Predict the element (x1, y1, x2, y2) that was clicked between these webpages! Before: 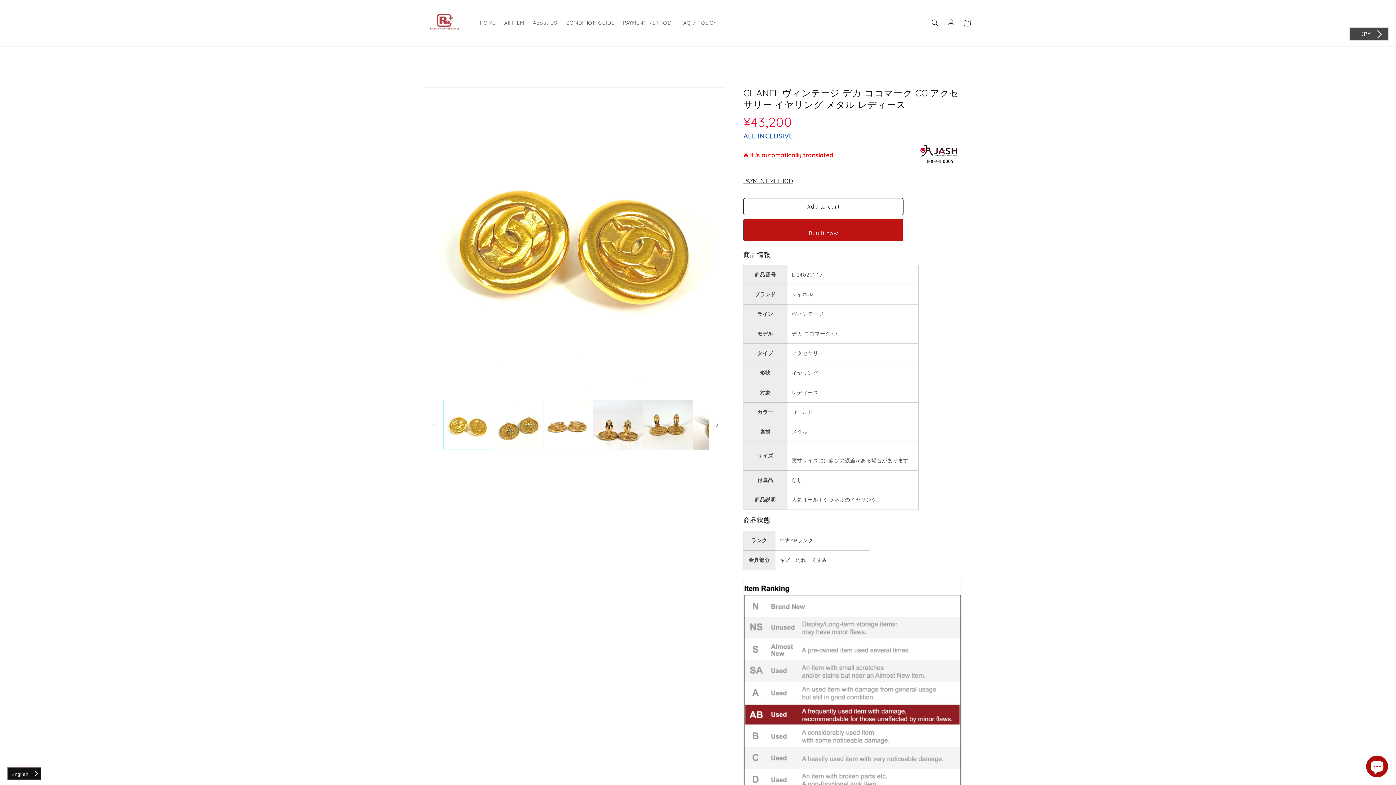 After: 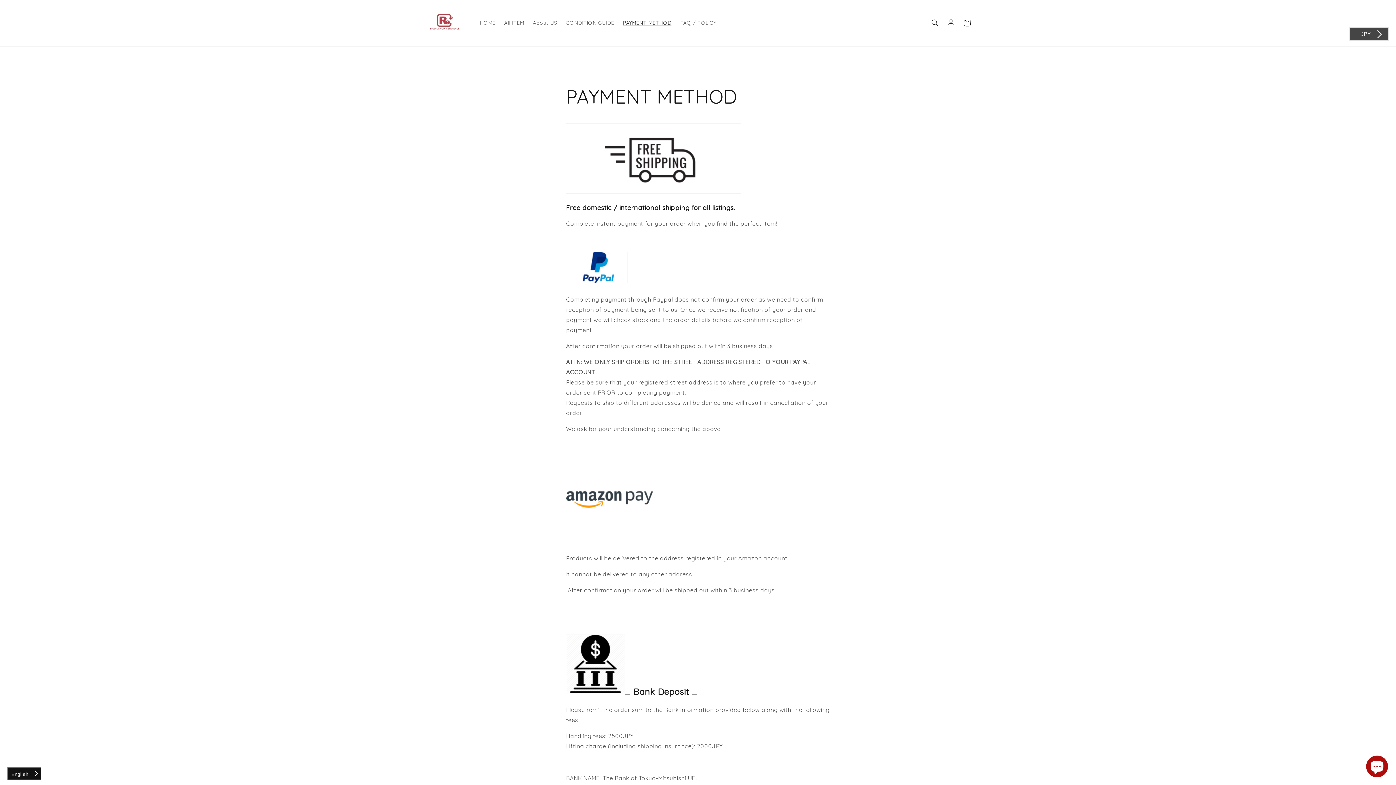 Action: bbox: (618, 15, 675, 30) label: PAYMENT METHOD